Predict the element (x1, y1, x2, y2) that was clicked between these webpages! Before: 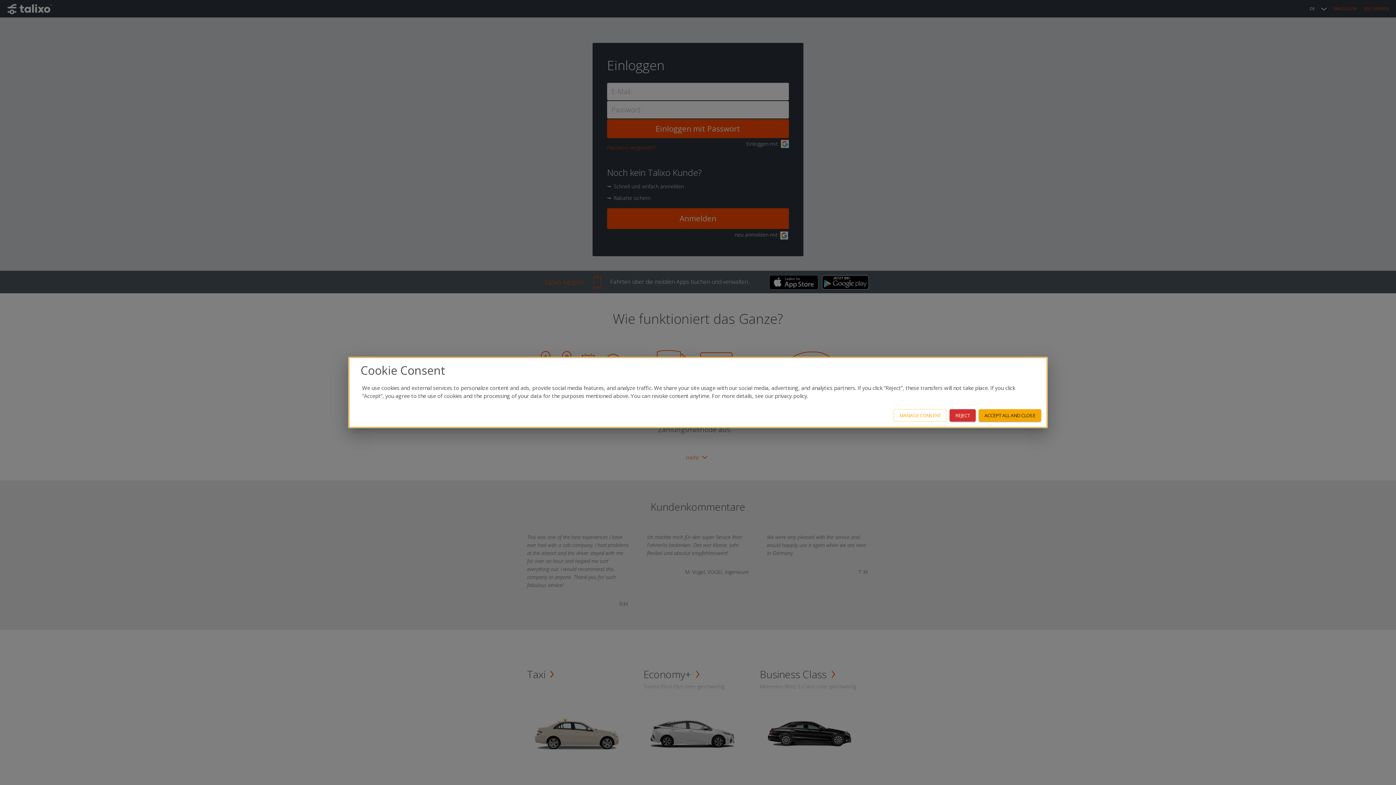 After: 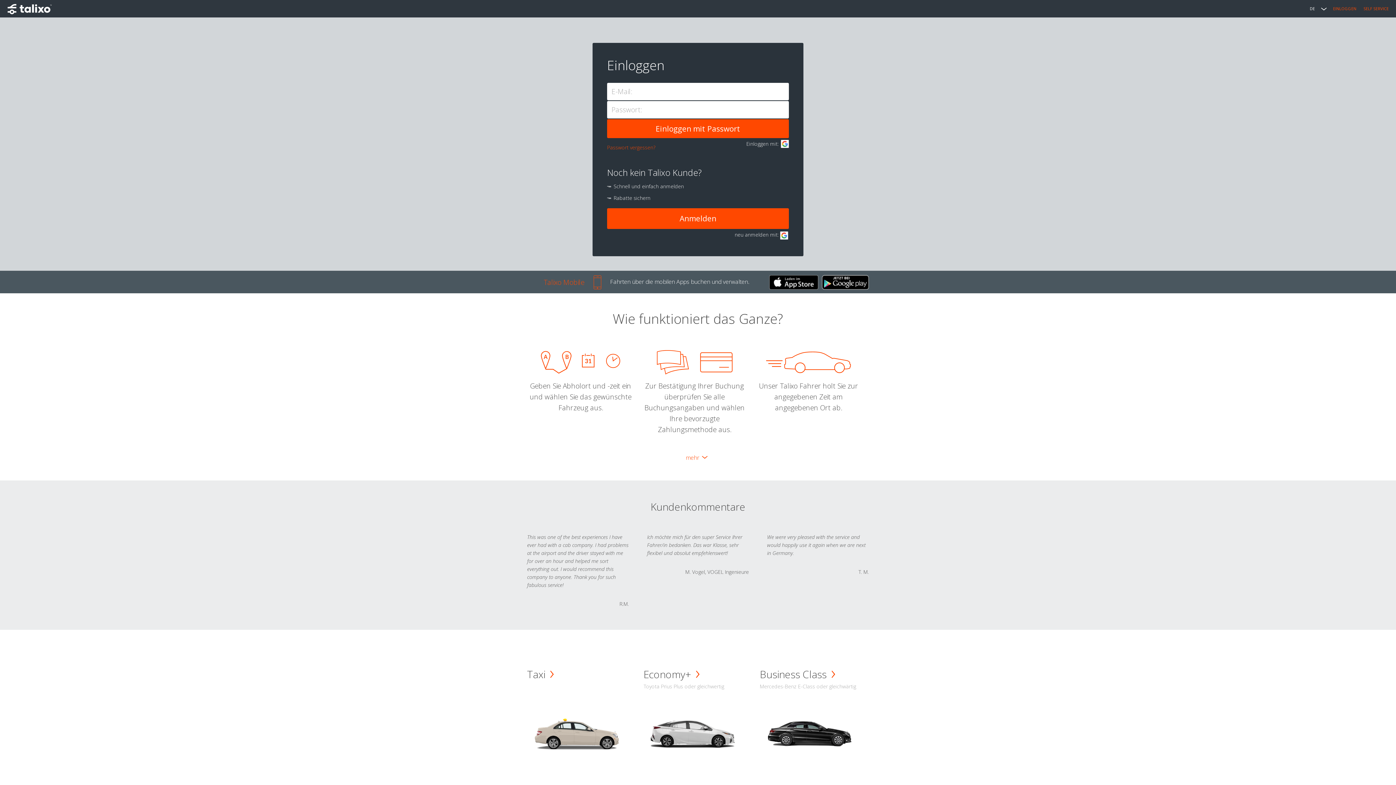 Action: label: REJECT bbox: (949, 409, 976, 421)